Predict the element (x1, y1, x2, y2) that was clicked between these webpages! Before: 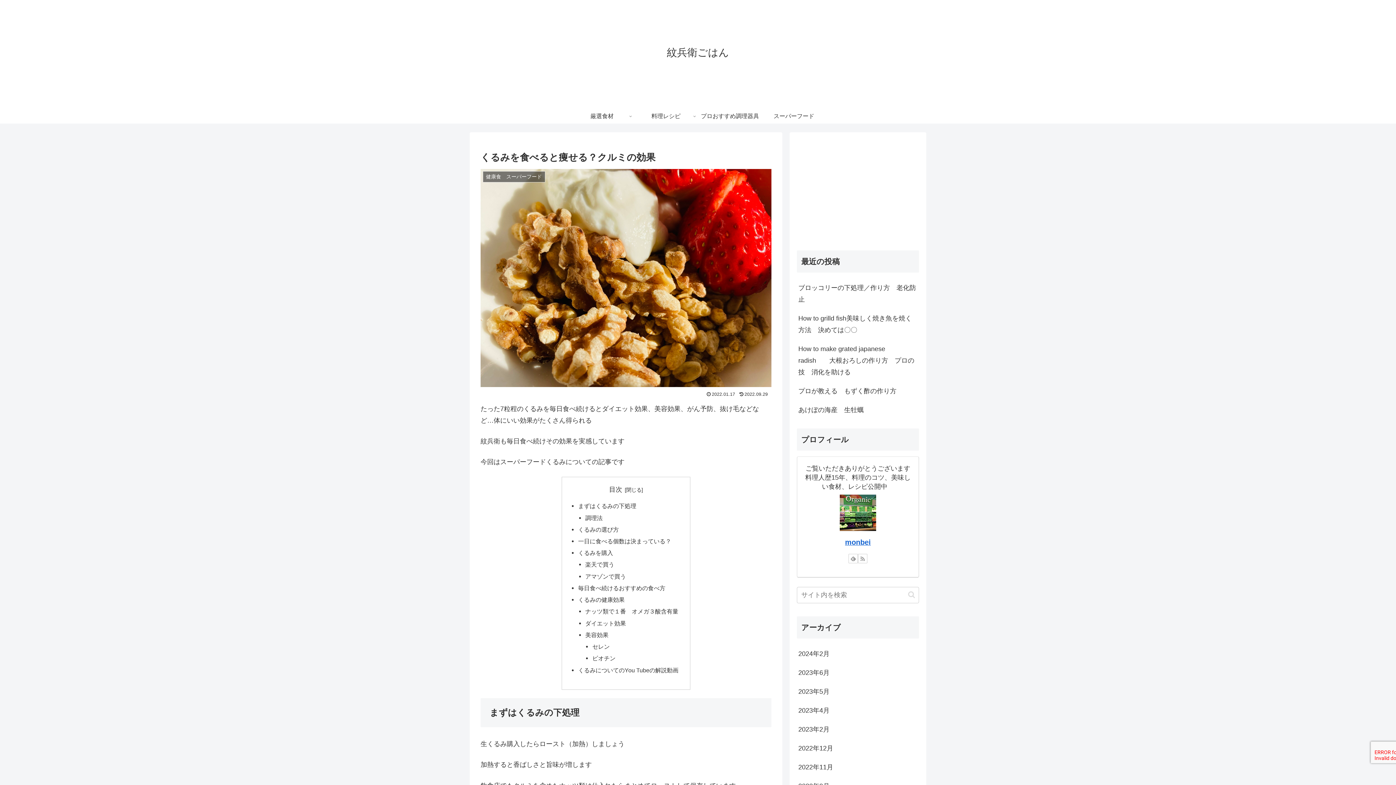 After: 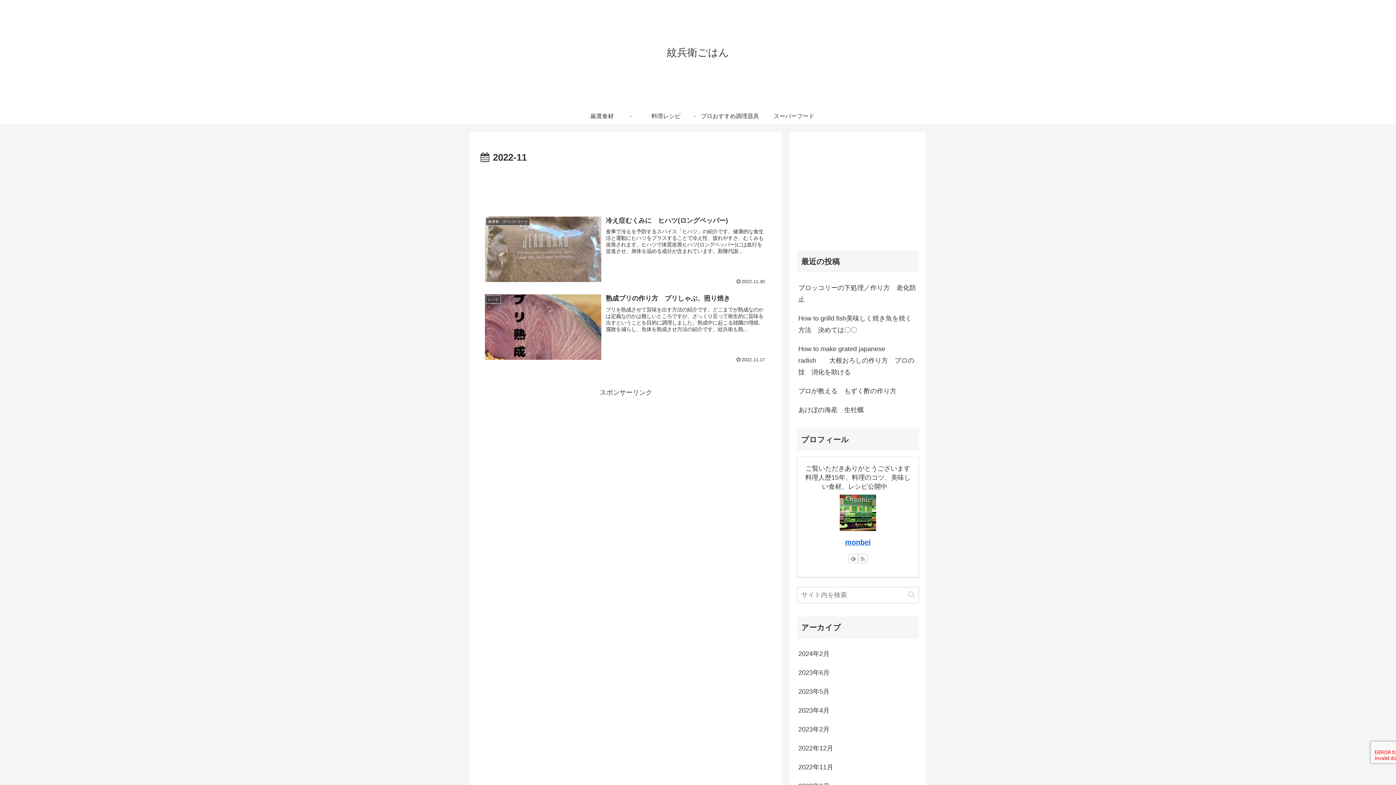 Action: bbox: (797, 758, 919, 776) label: 2022年11月